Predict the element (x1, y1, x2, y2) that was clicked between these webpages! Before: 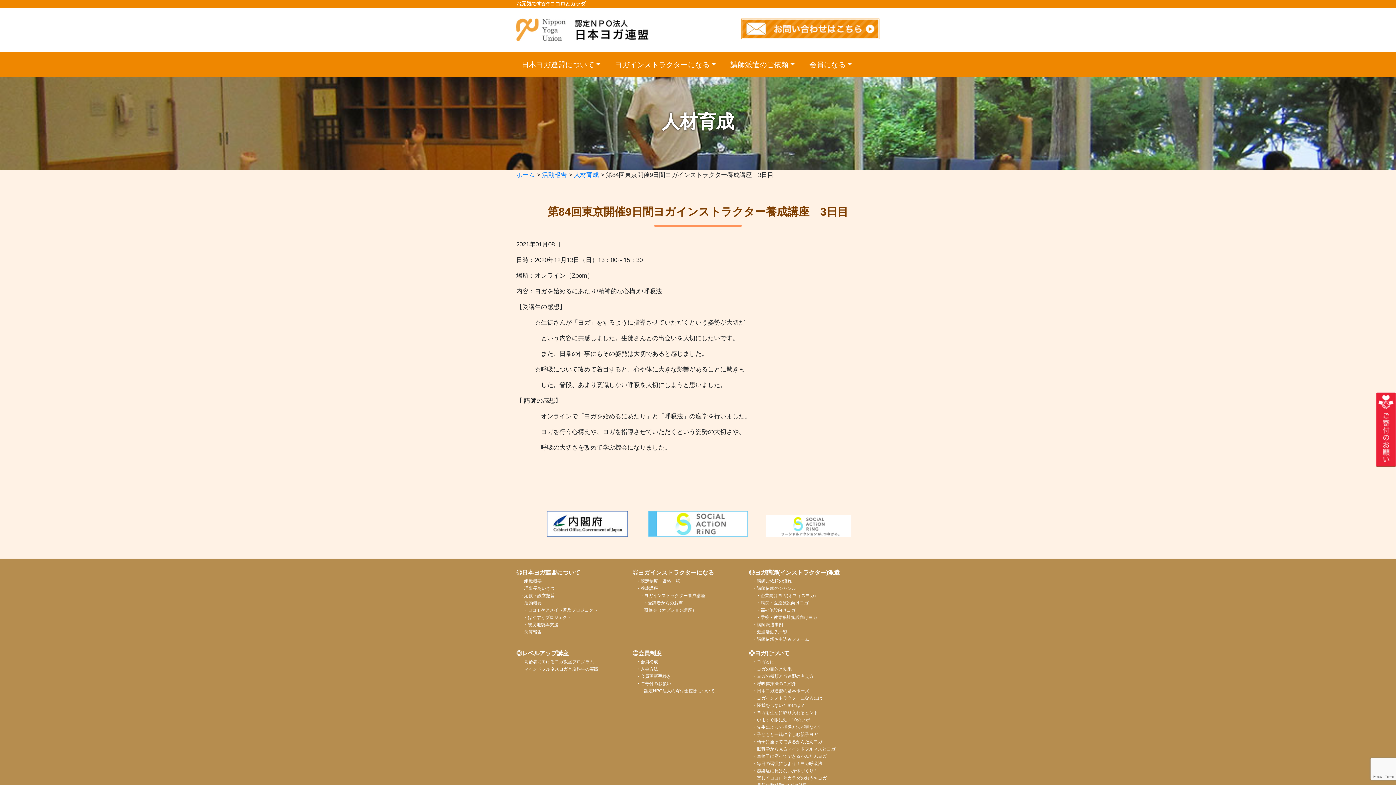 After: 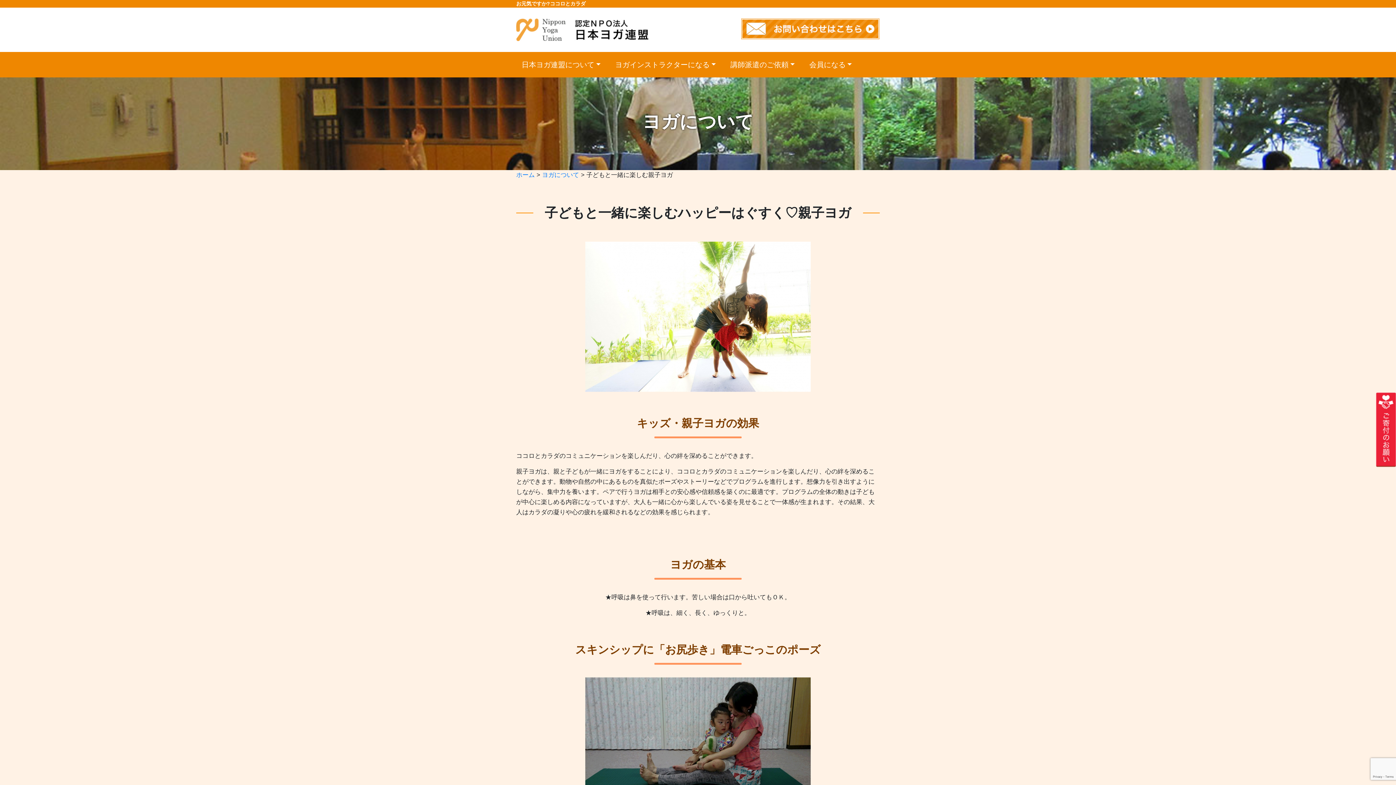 Action: bbox: (757, 732, 818, 737) label: 子どもと一緒に楽しむ親子ヨガ